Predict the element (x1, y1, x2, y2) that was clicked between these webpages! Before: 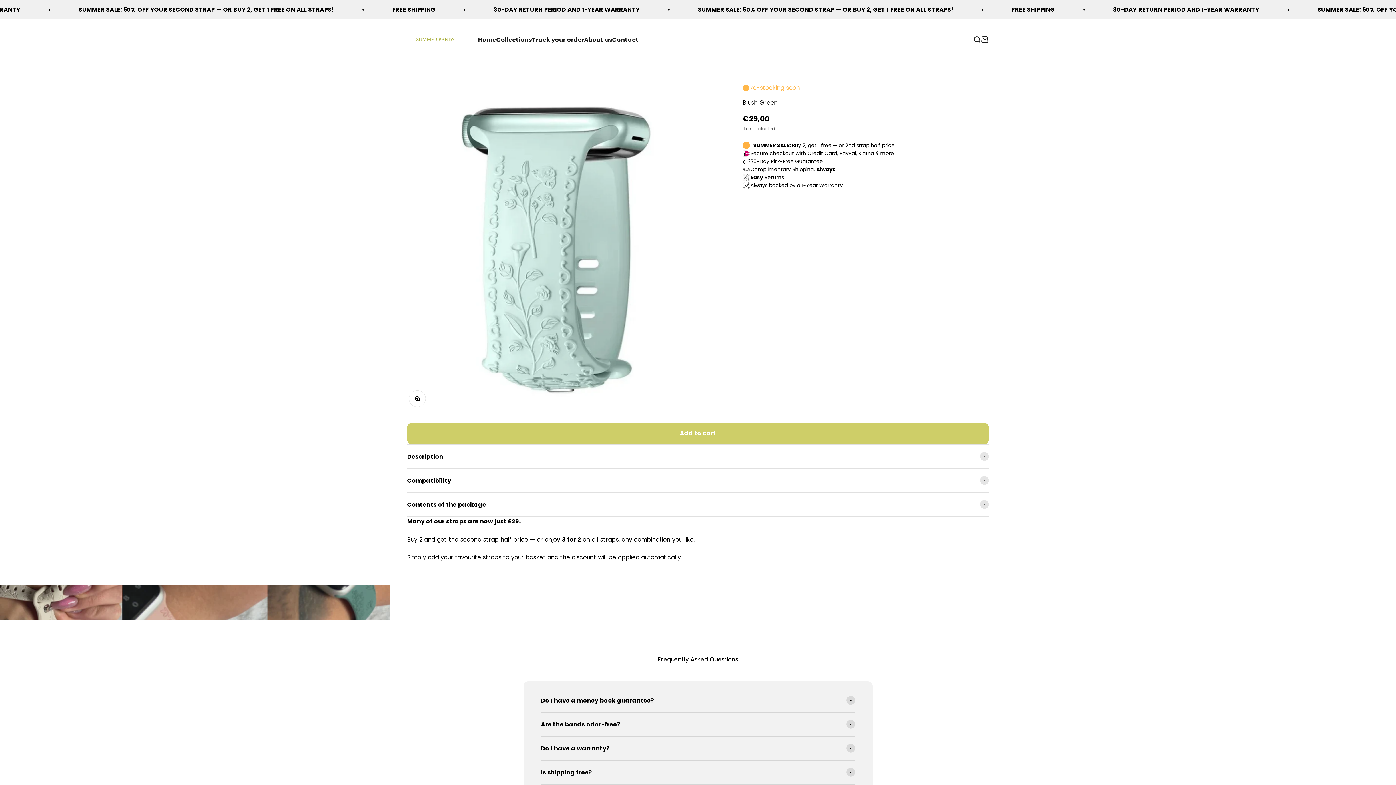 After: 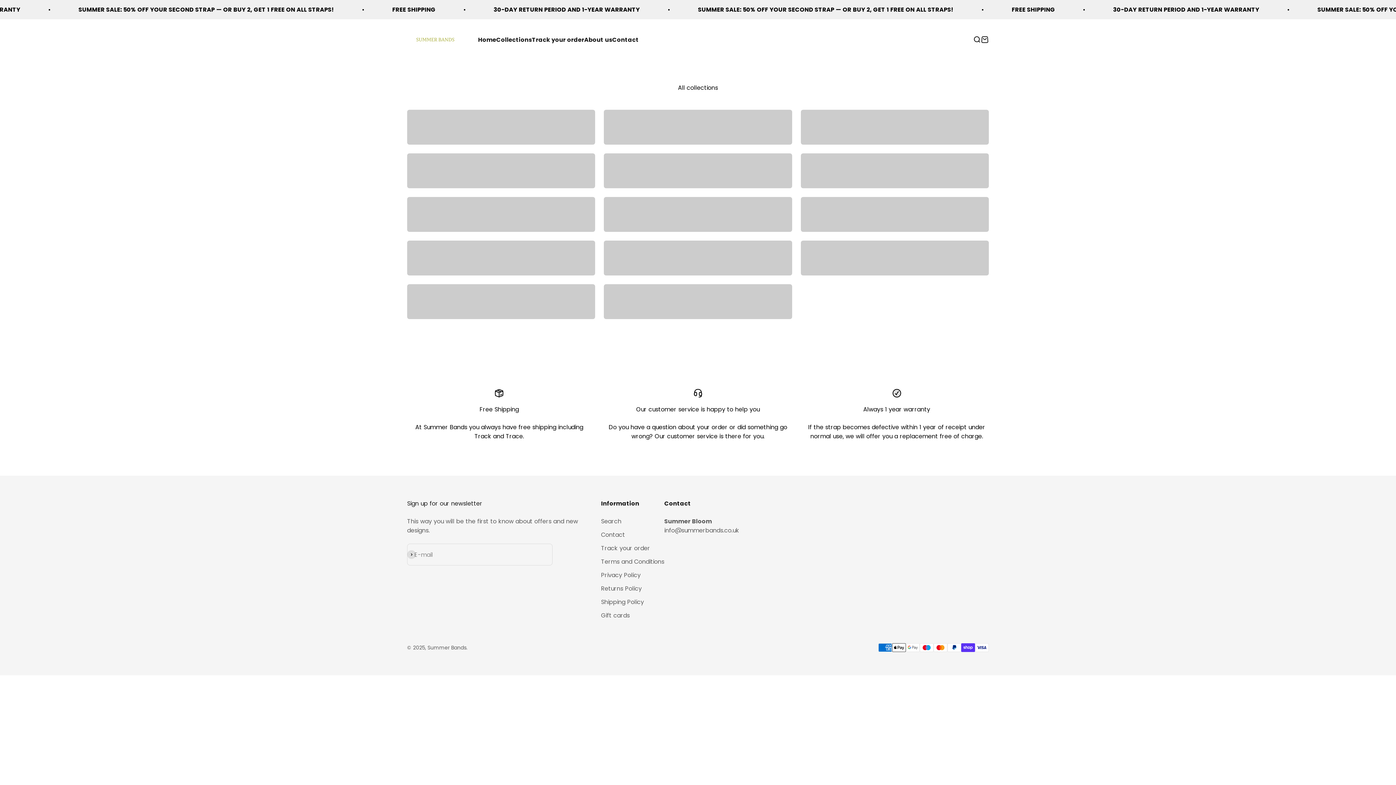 Action: label: Collections bbox: (496, 35, 532, 43)